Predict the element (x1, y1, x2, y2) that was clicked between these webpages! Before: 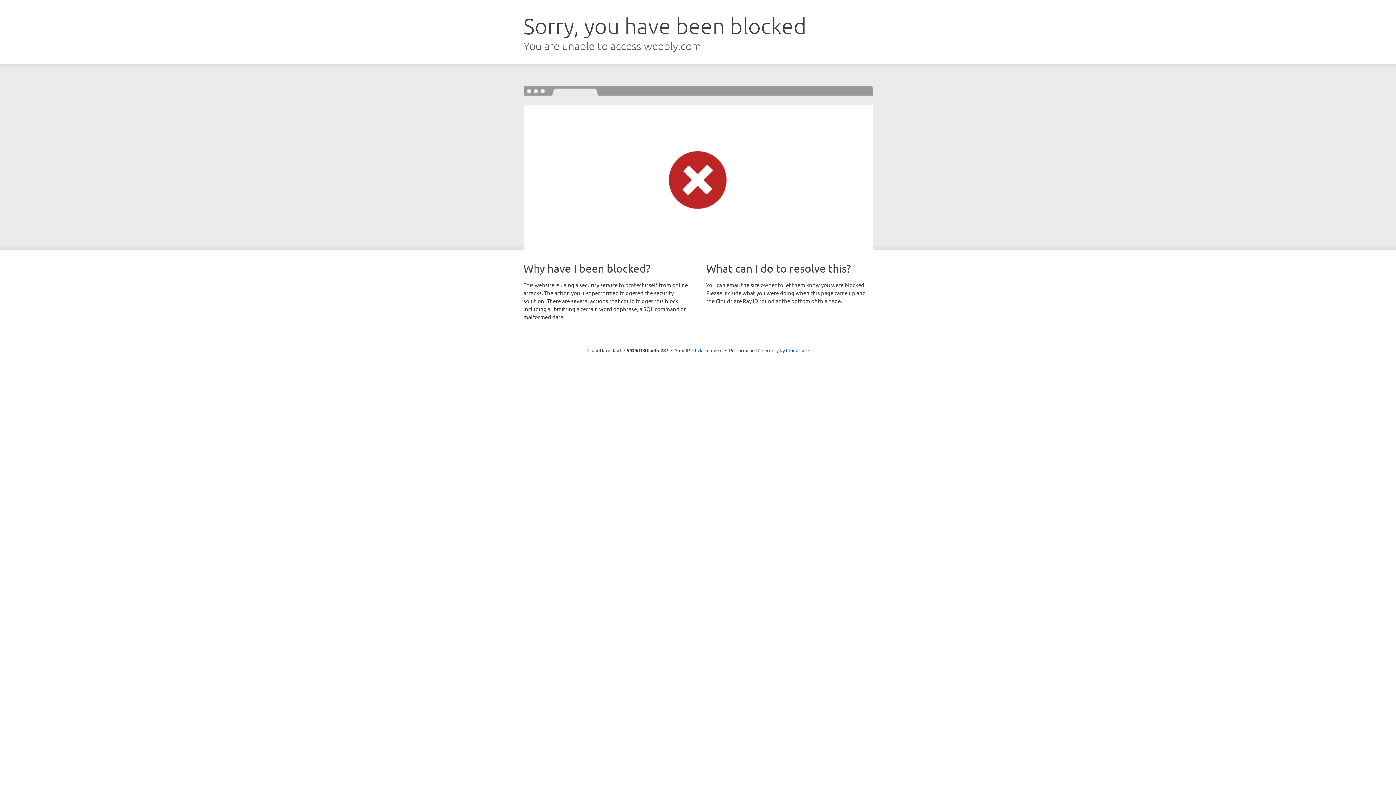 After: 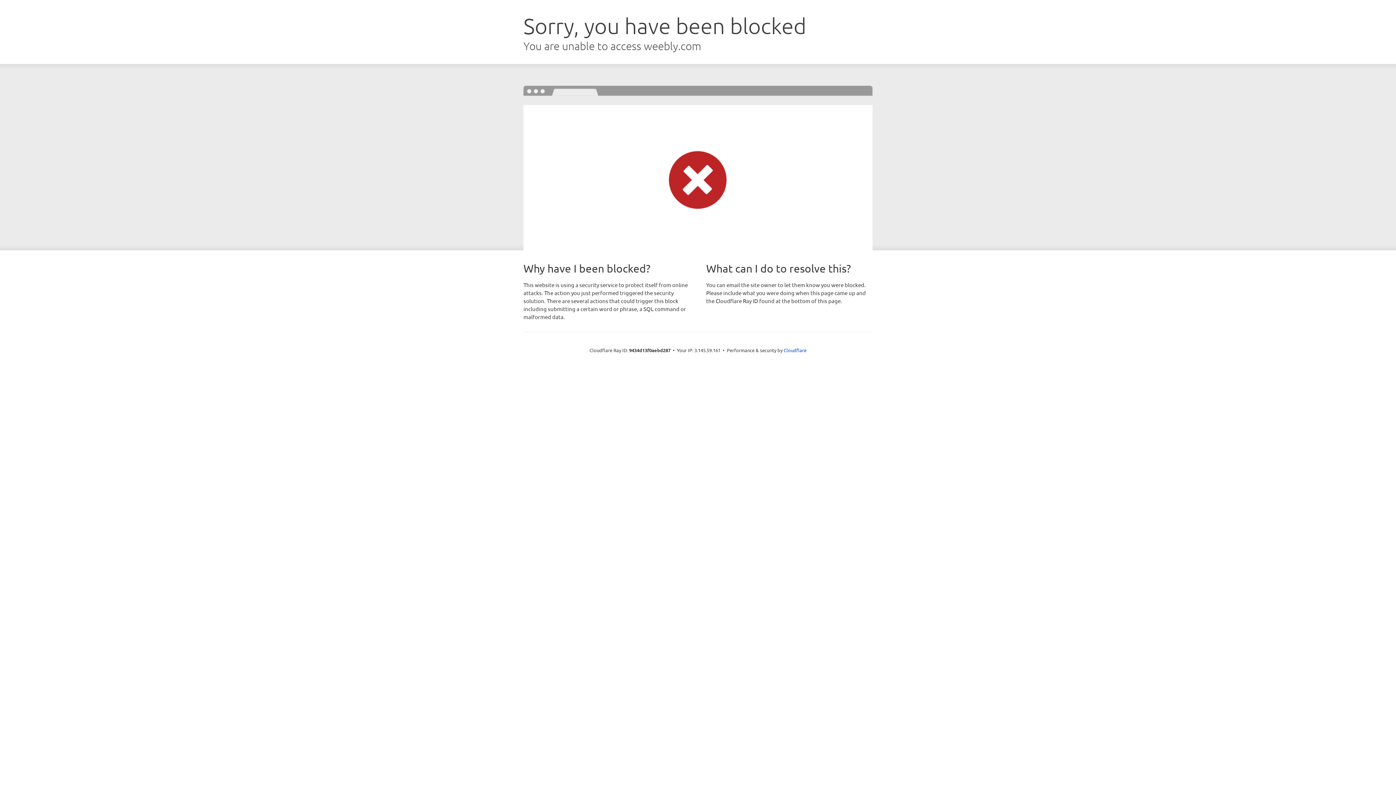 Action: label: Click to reveal bbox: (692, 346, 722, 353)